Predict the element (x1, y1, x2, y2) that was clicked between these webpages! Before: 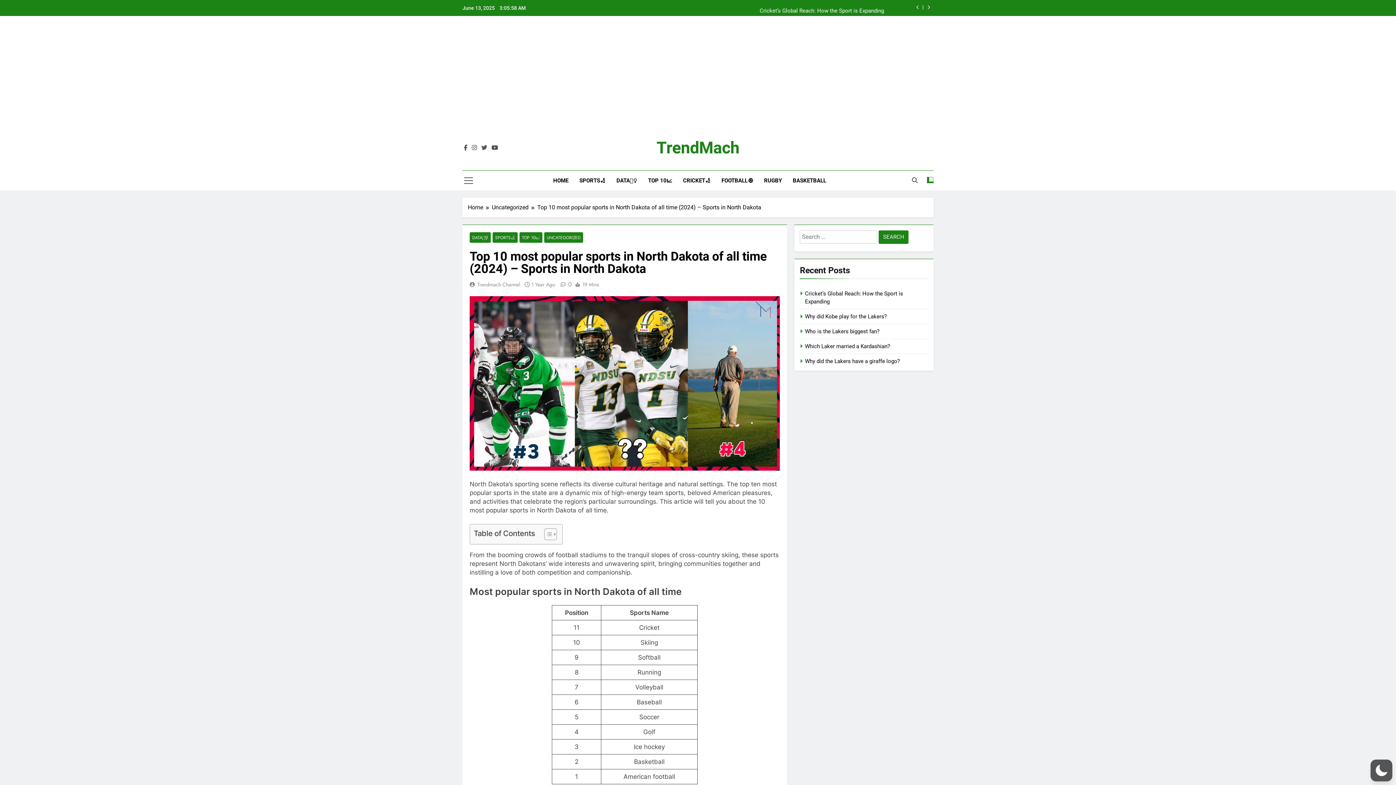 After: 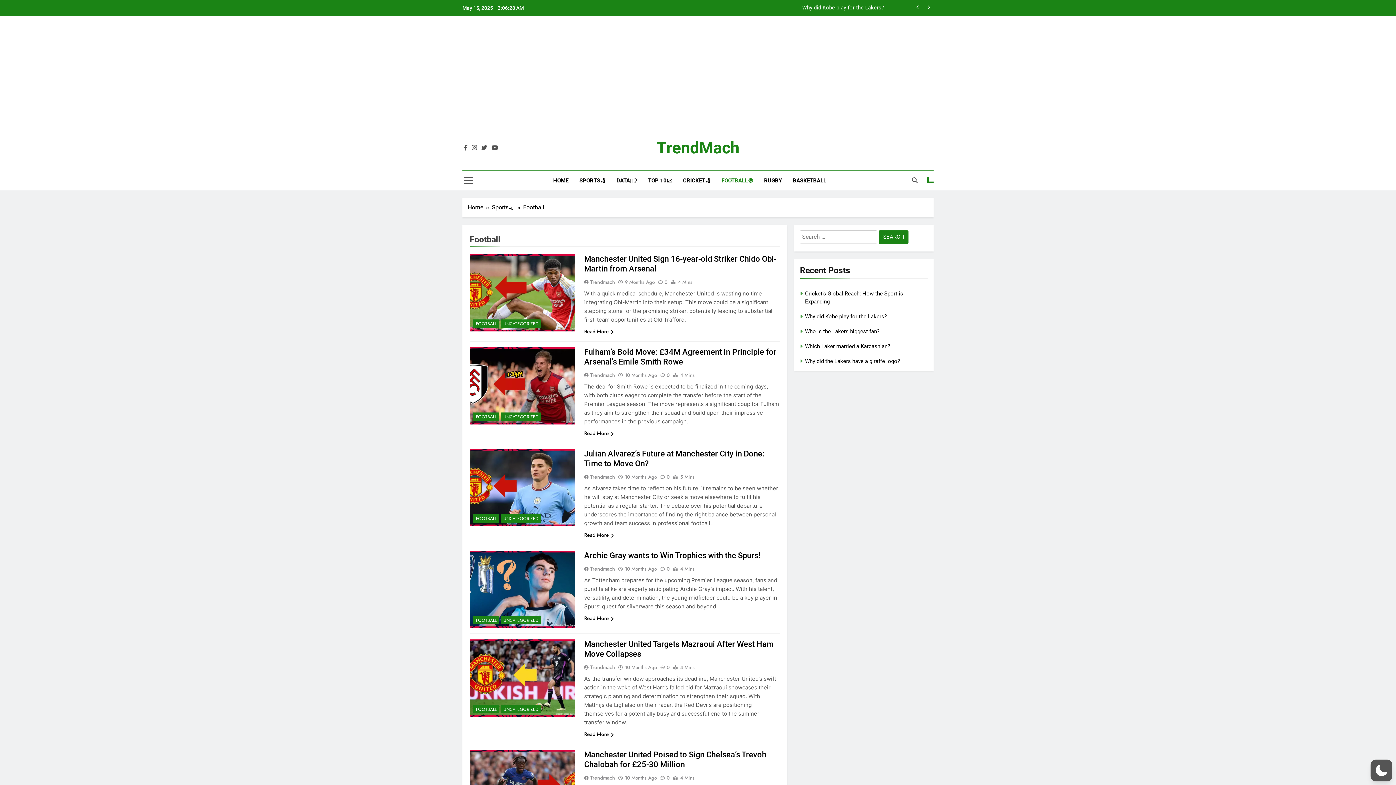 Action: label: FOOTBALL⚽ bbox: (716, 170, 758, 190)